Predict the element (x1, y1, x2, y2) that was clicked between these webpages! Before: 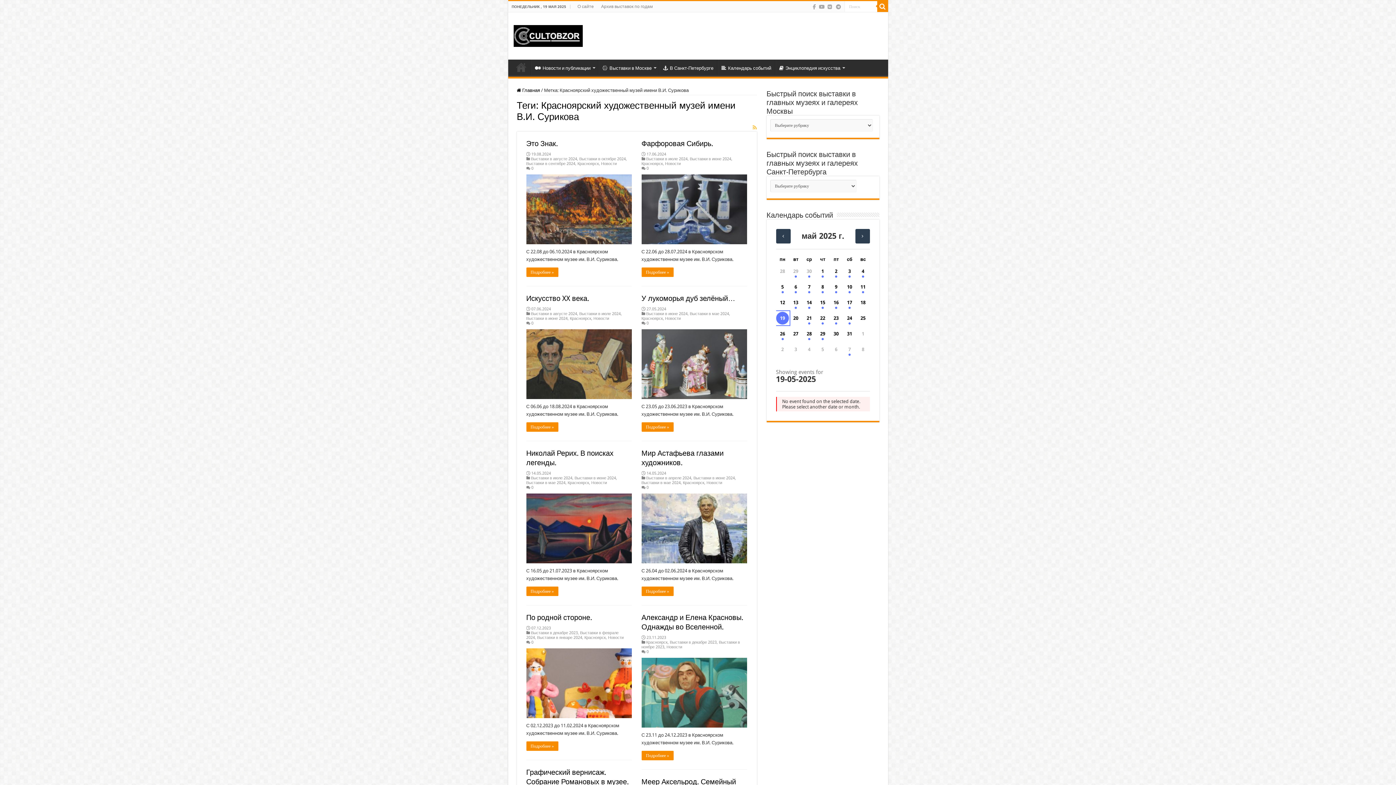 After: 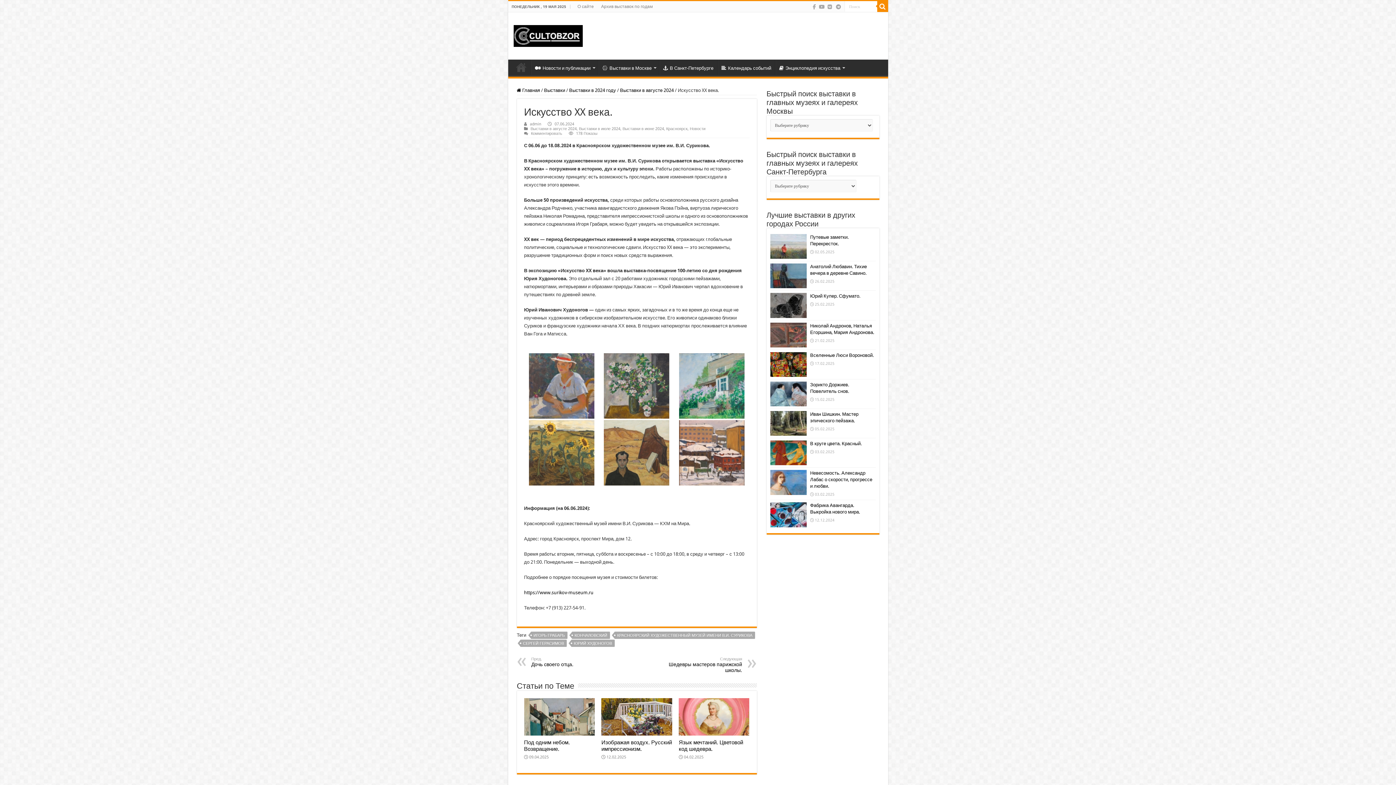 Action: label: Подробнее » bbox: (526, 422, 558, 432)